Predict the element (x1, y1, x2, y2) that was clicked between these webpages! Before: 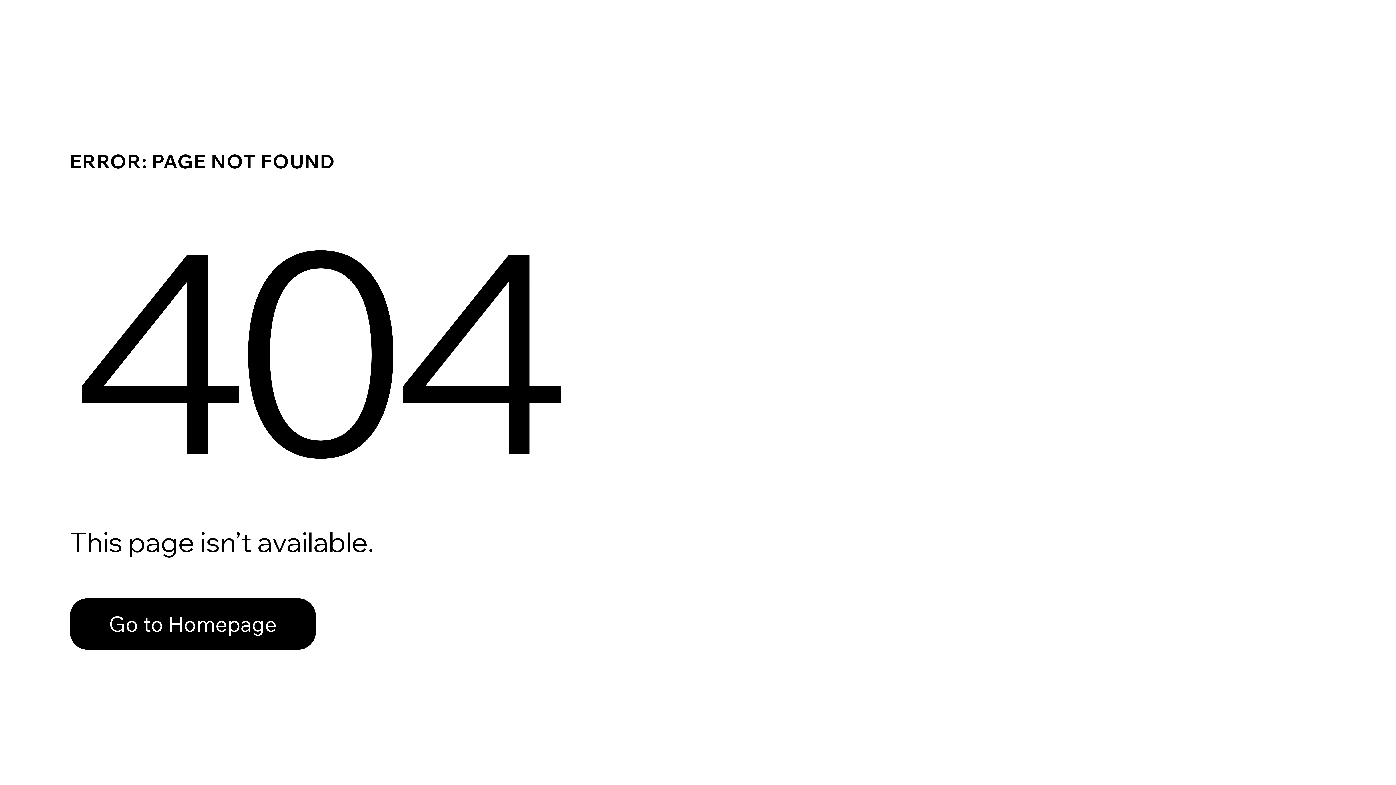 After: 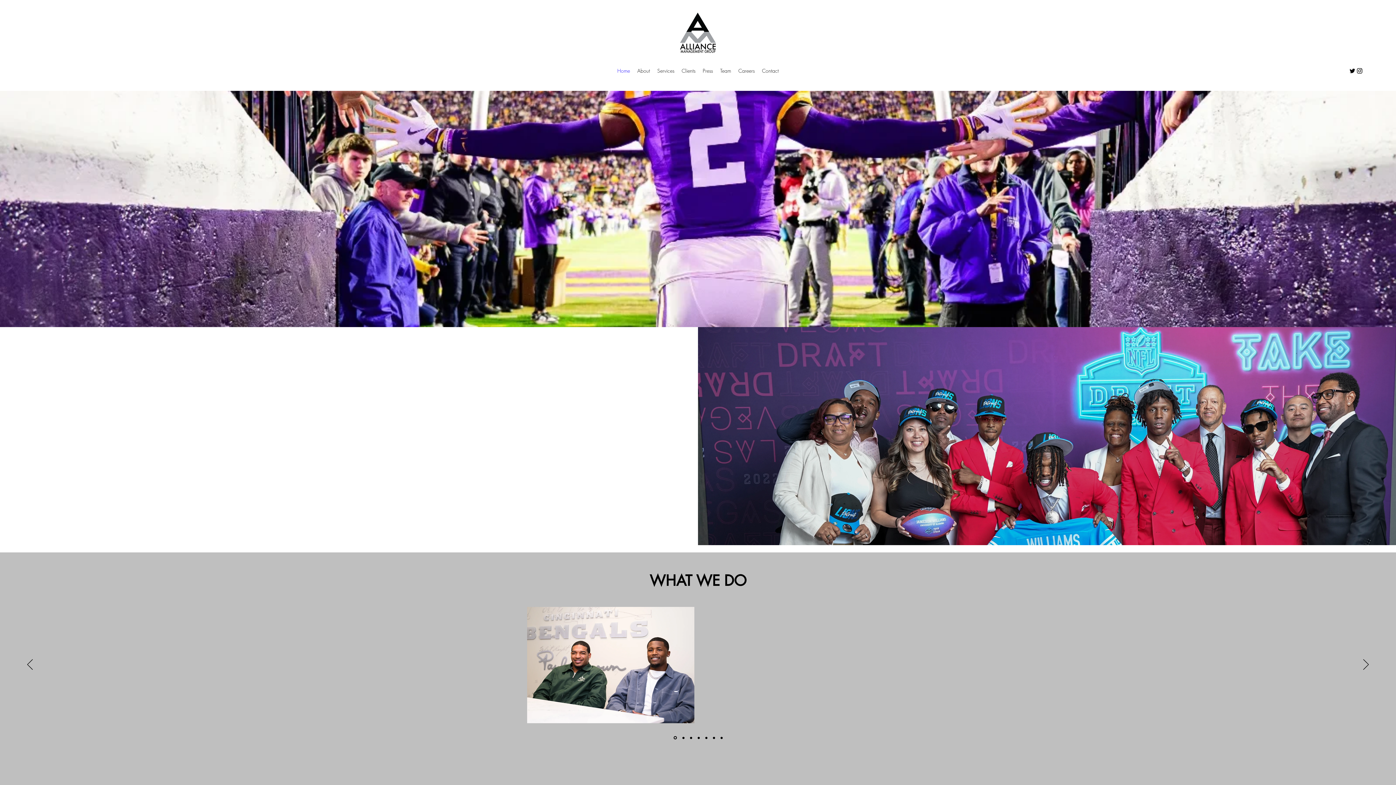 Action: bbox: (69, 582, 768, 659) label: Go to Homepage